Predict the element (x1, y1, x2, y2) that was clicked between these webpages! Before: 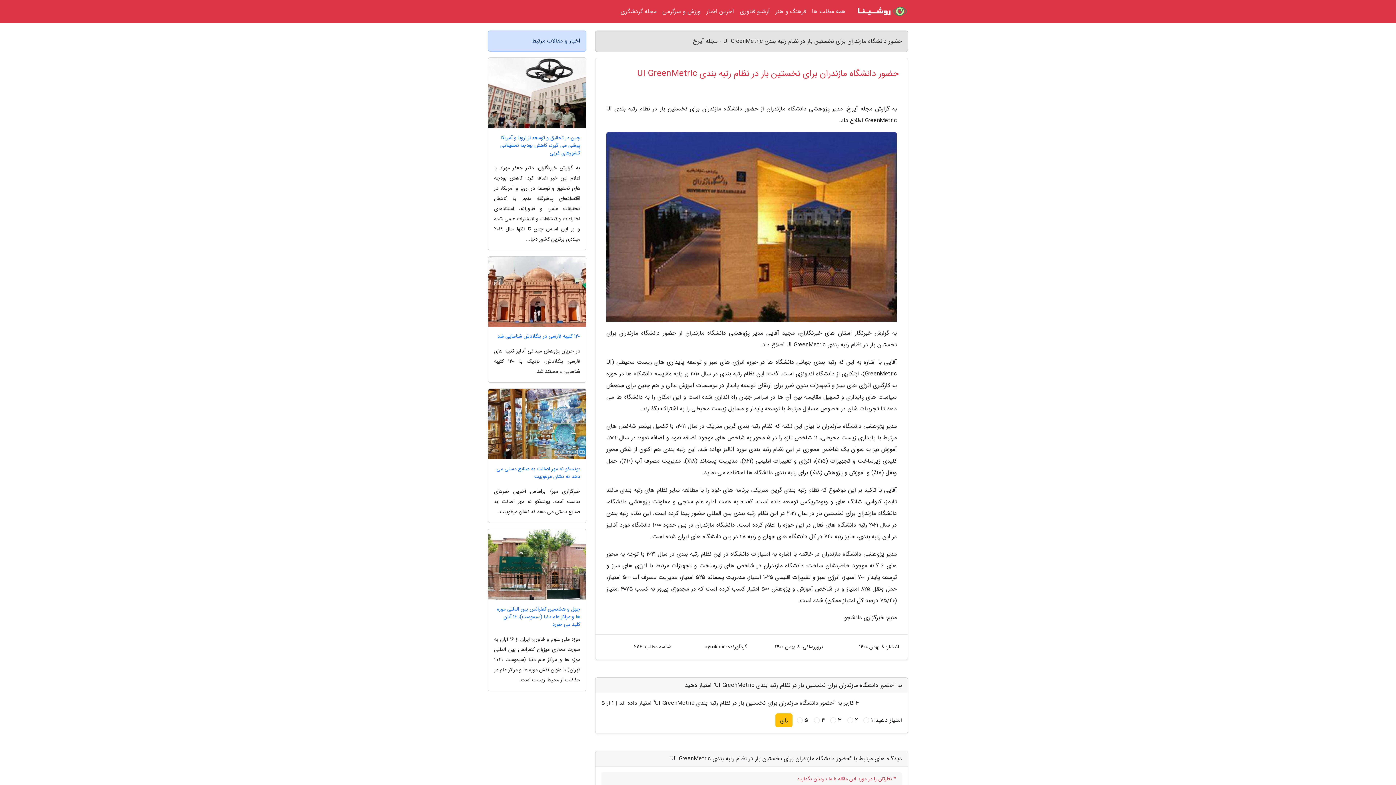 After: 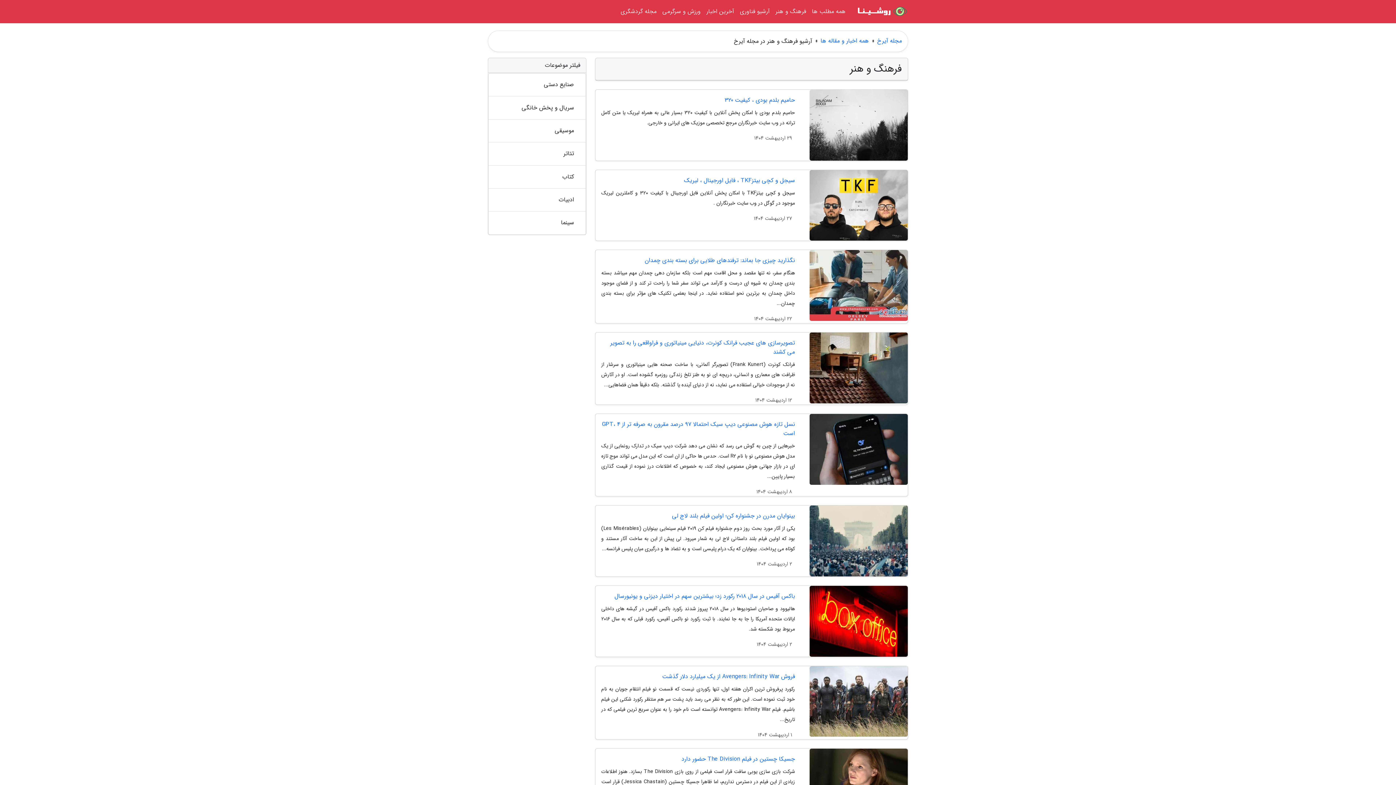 Action: label: فرهنگ و هنر bbox: (772, 3, 809, 20)